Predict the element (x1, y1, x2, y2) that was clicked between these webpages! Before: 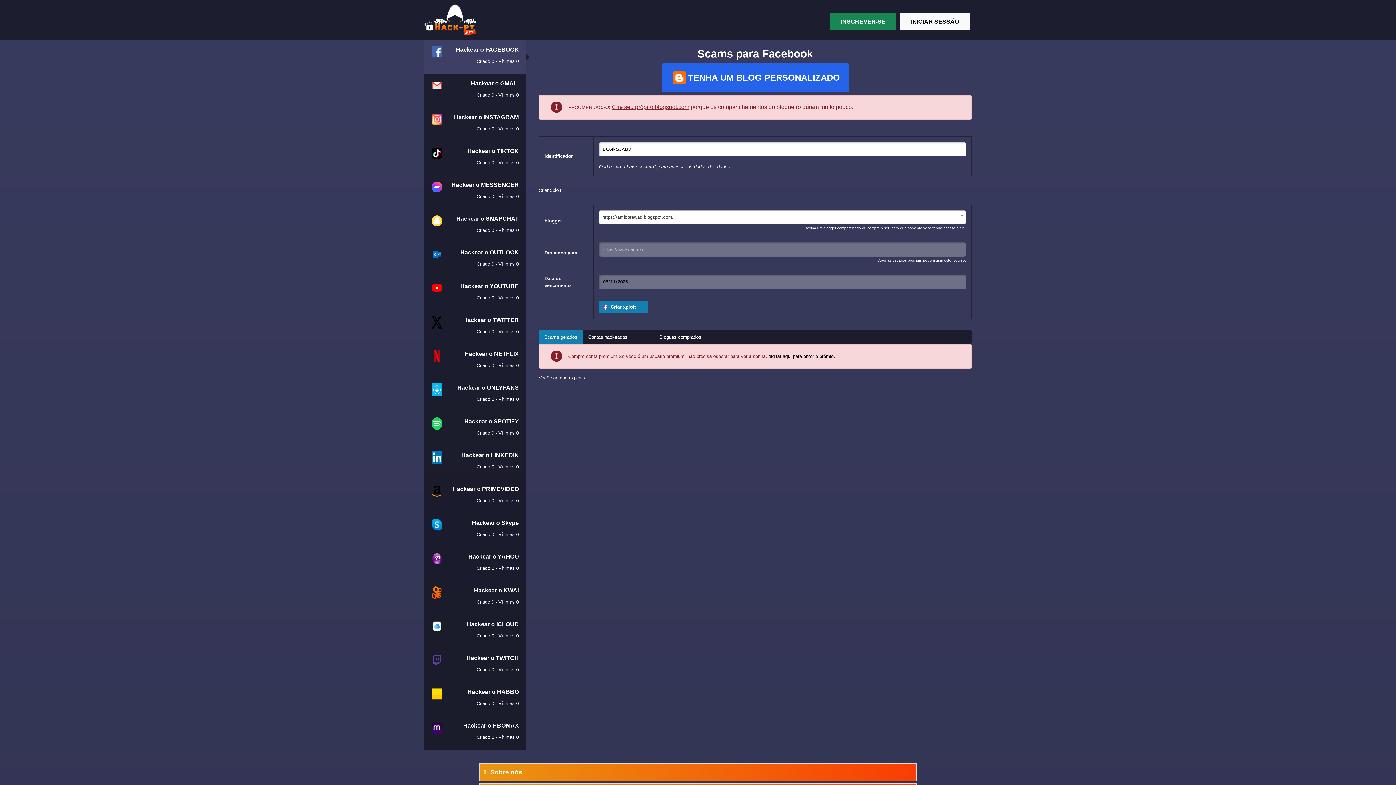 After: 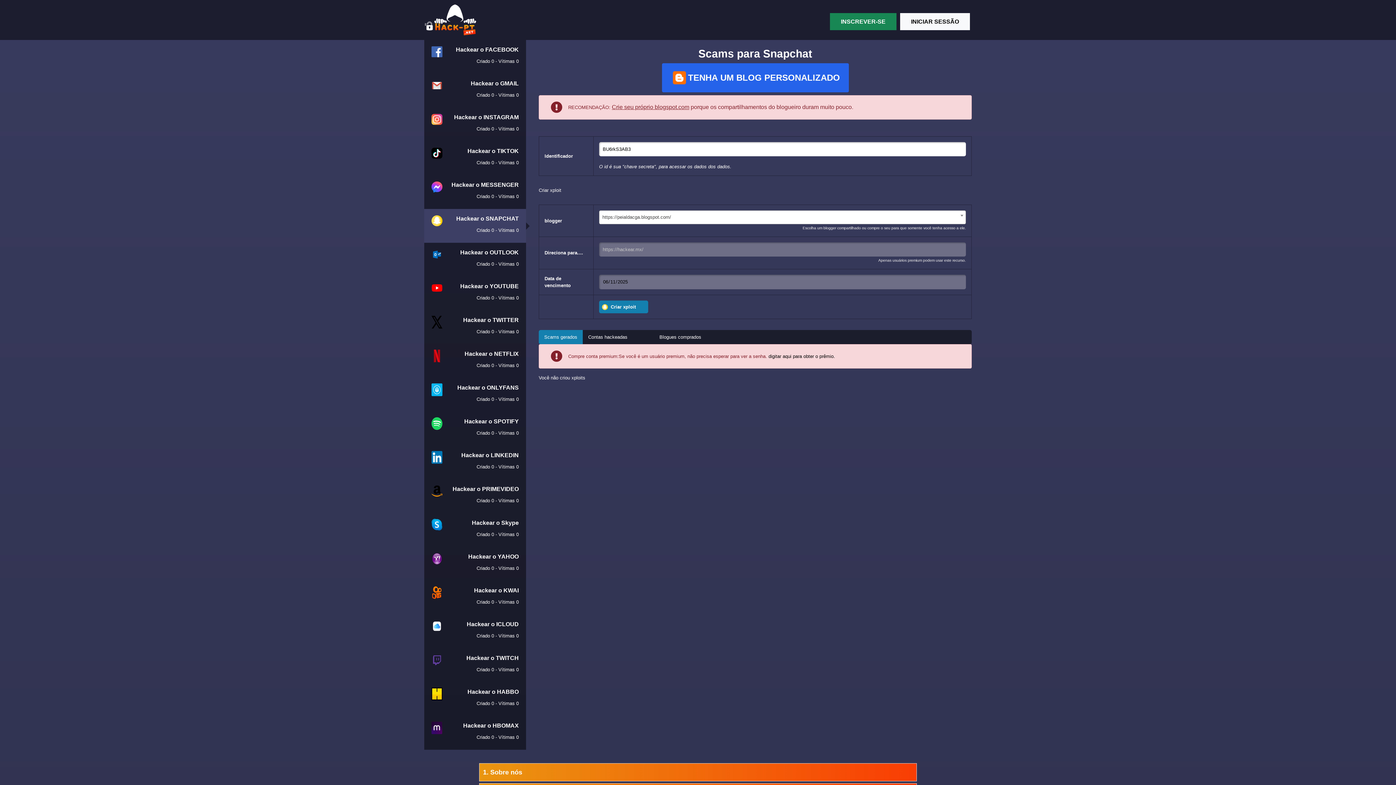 Action: bbox: (424, 209, 526, 242) label: Hackear o SNAPCHAT
Criado 0 - Vítimas 0